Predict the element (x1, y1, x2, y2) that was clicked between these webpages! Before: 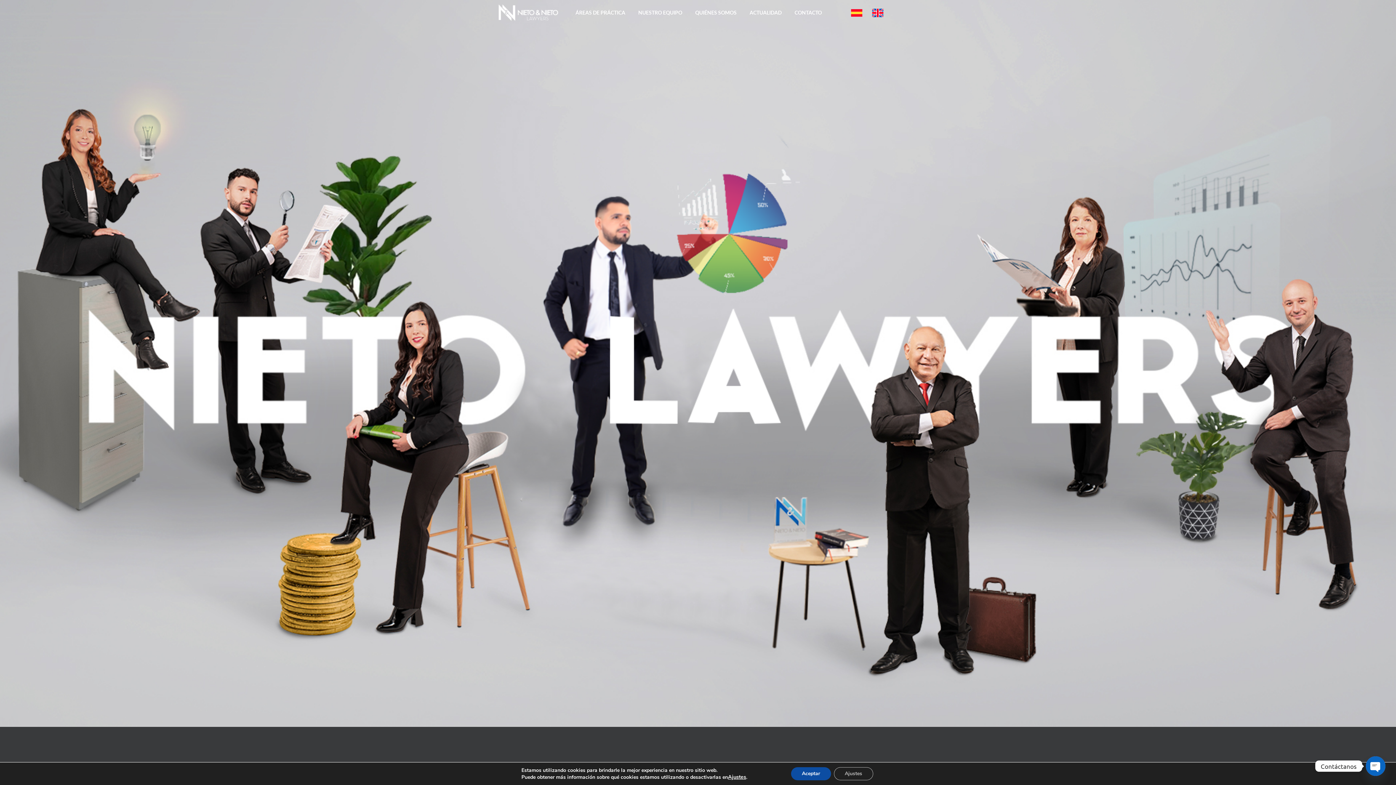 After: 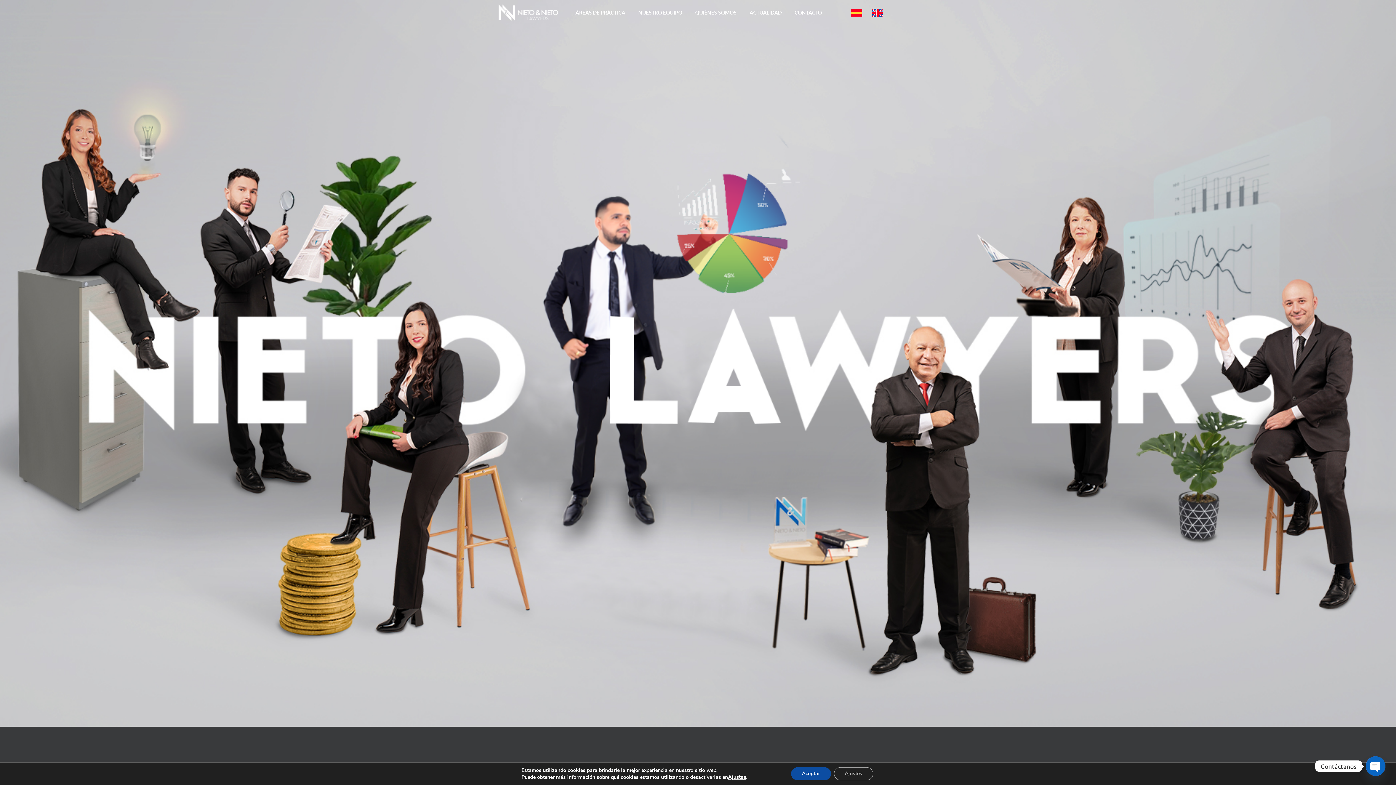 Action: bbox: (490, 0, 565, 25)